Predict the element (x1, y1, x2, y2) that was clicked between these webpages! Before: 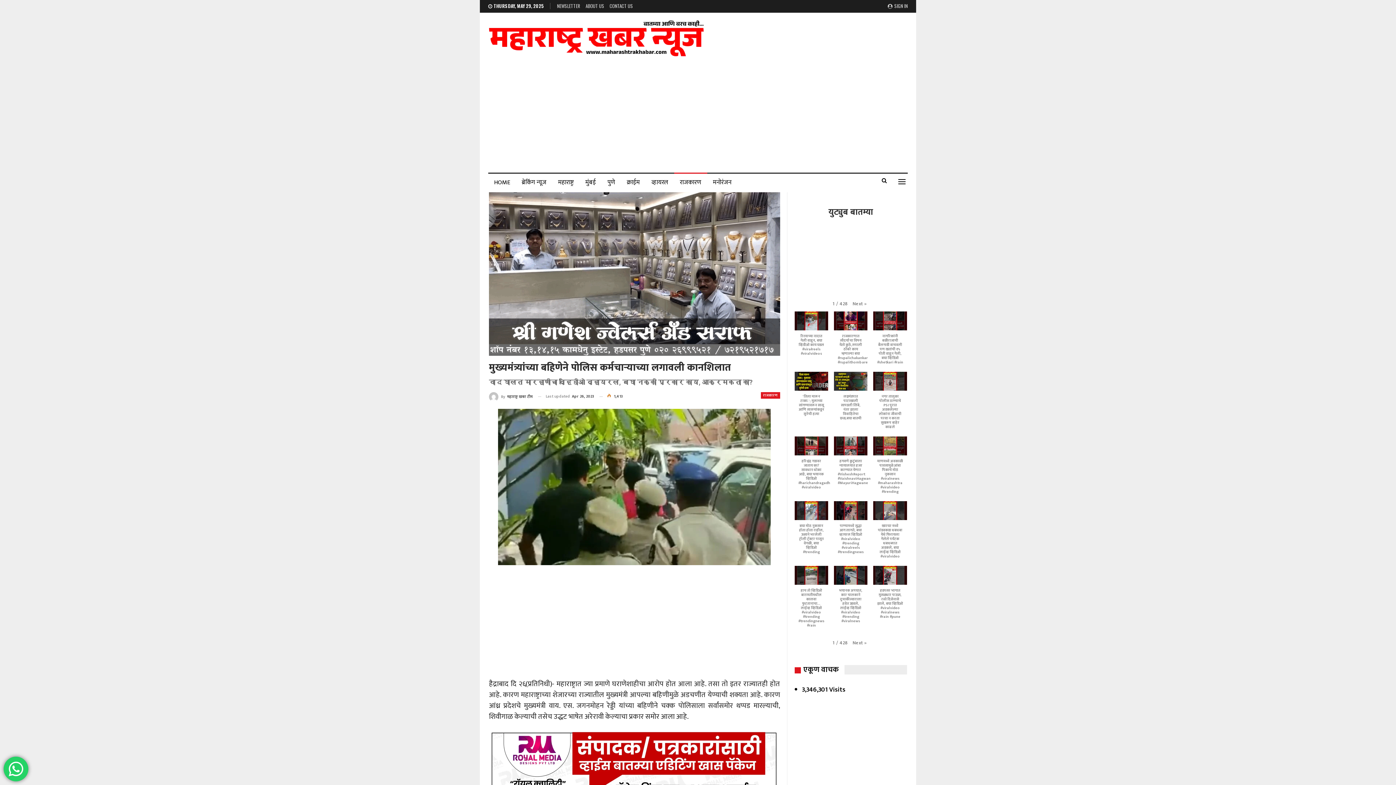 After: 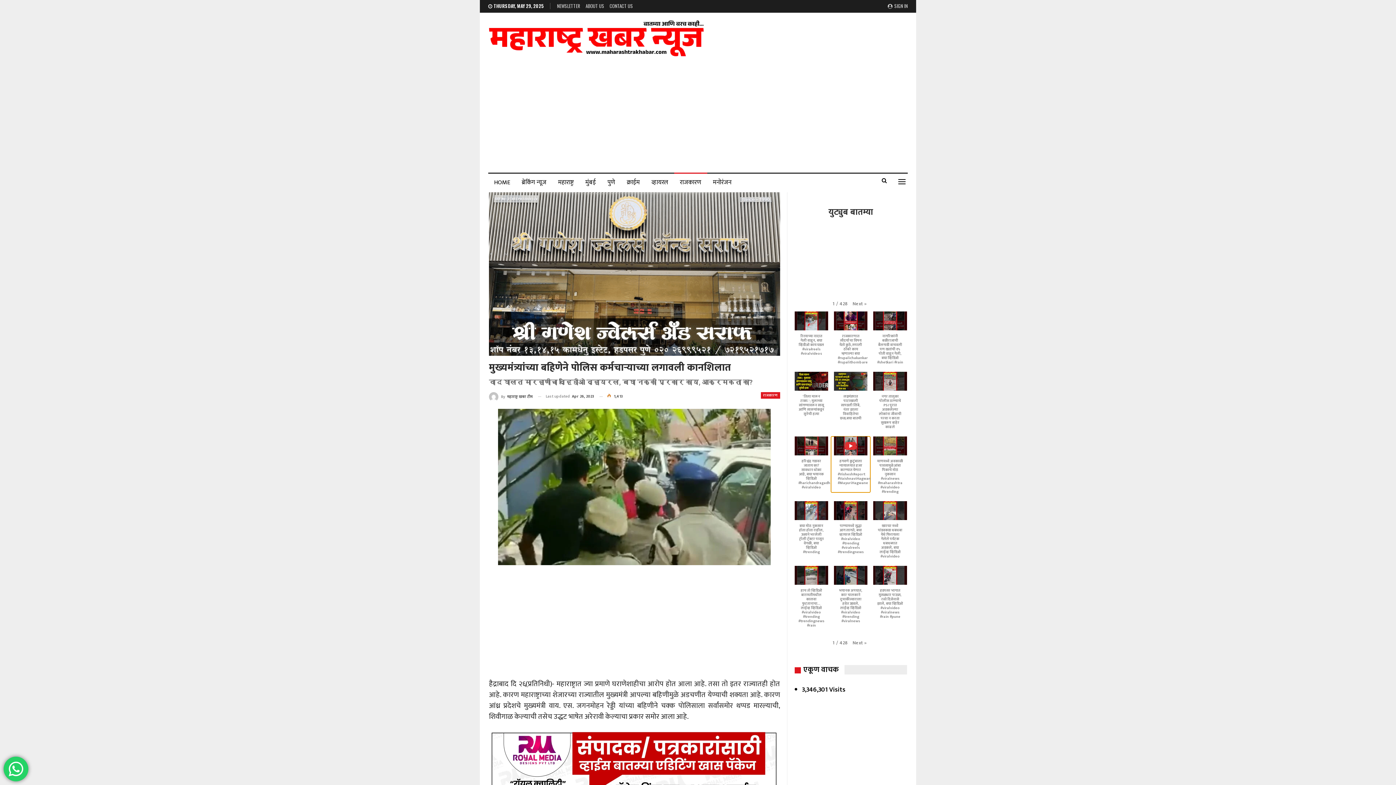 Action: bbox: (831, 436, 870, 492) label: हगवणे कुटुंबाला न्यायालयात हजर करण्यात येणार #VisheshReport #VaishnaviHagwane #MayuriHagwane